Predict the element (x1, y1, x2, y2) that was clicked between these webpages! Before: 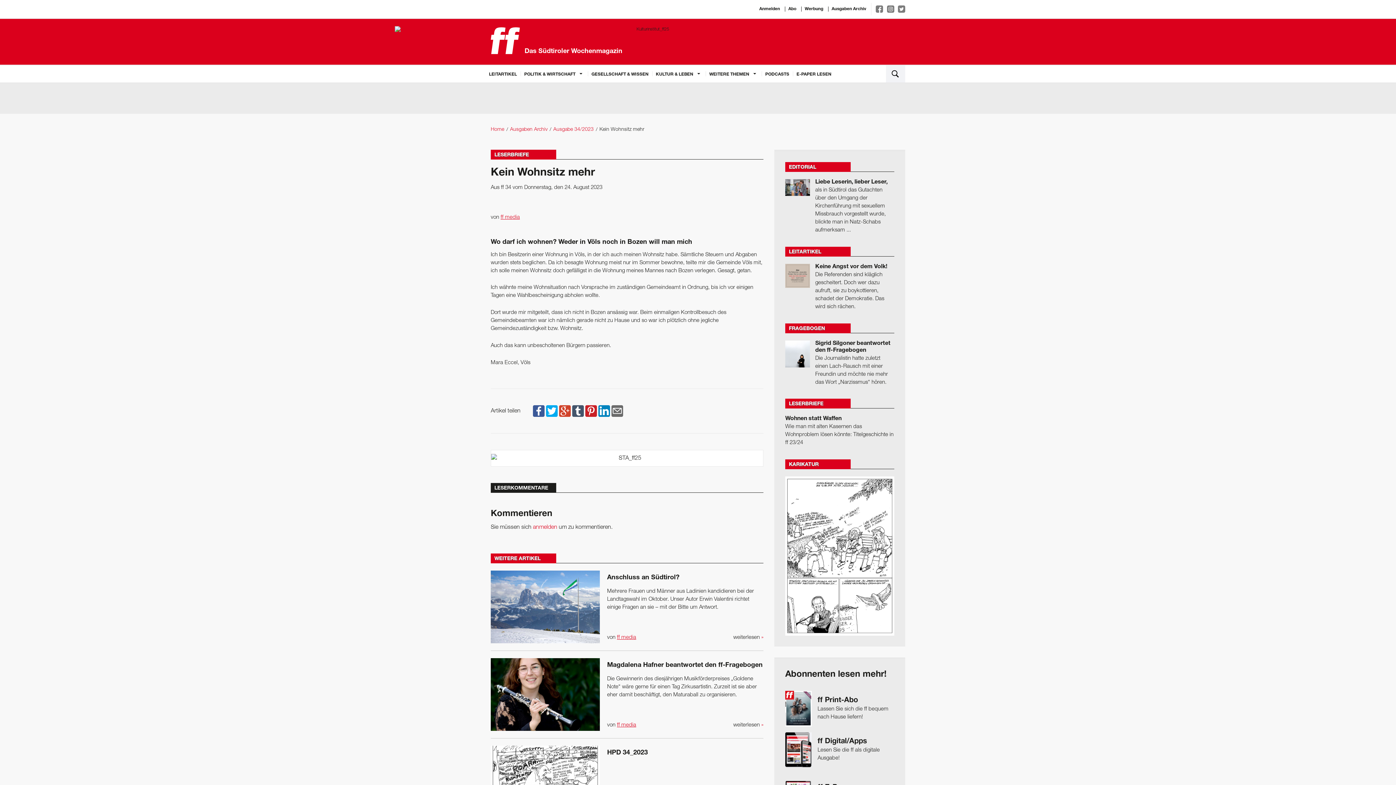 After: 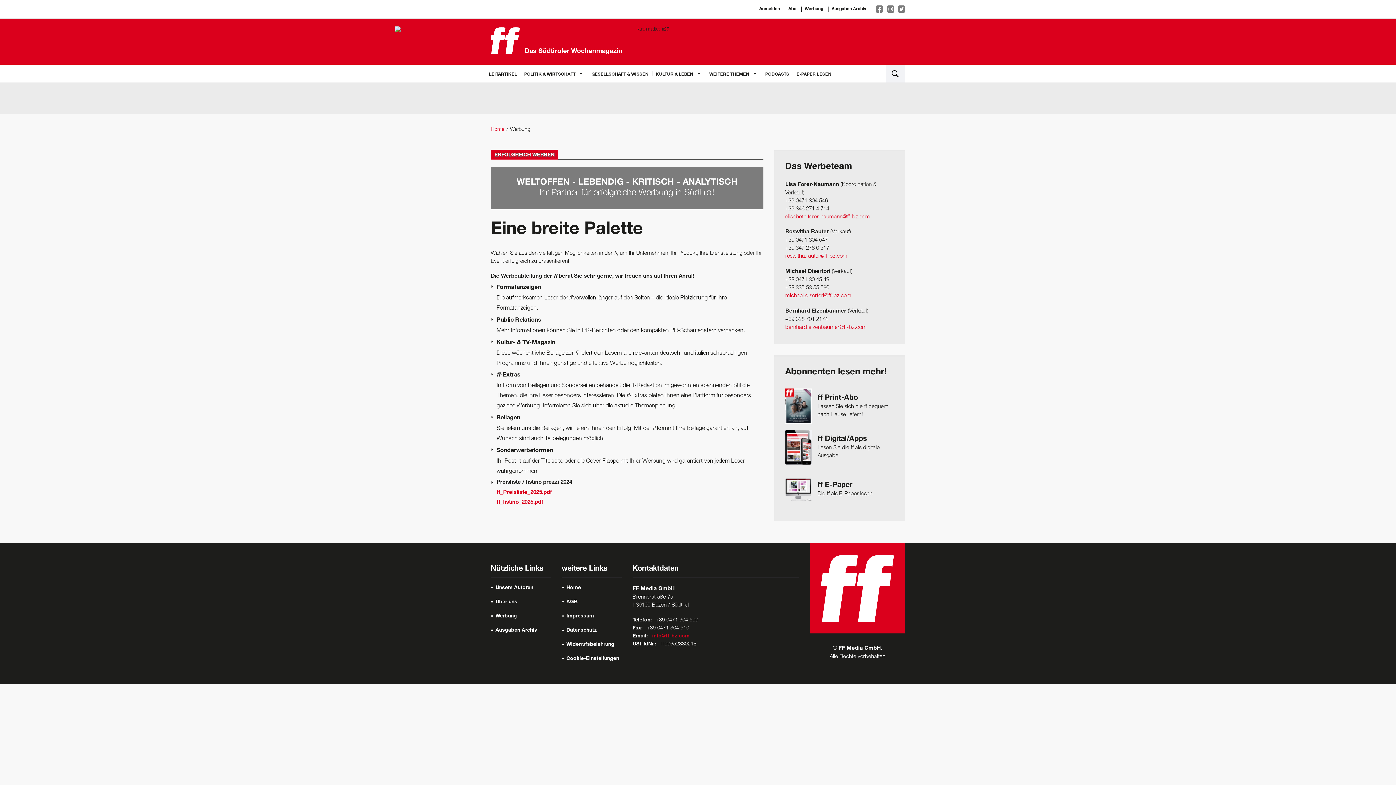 Action: label: Werbung bbox: (801, 6, 827, 11)